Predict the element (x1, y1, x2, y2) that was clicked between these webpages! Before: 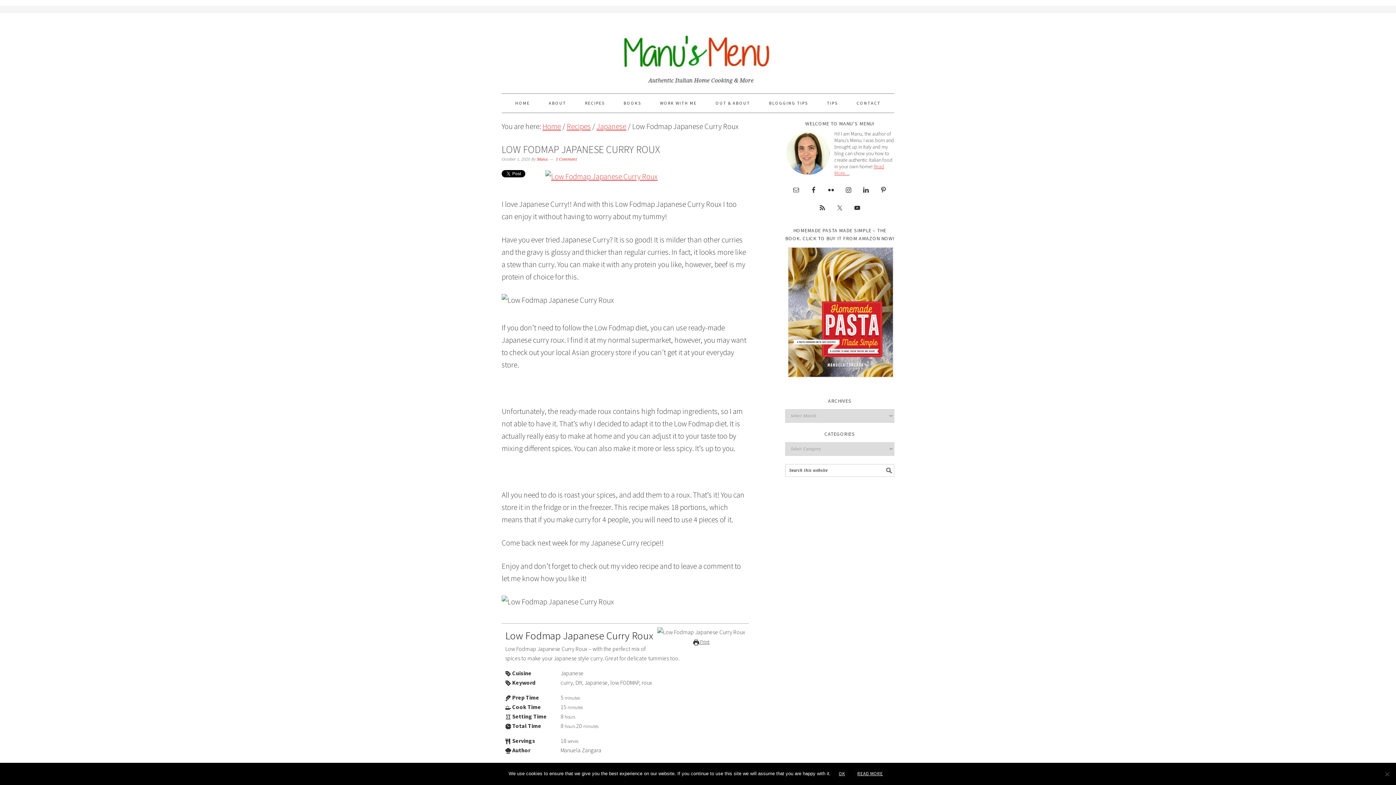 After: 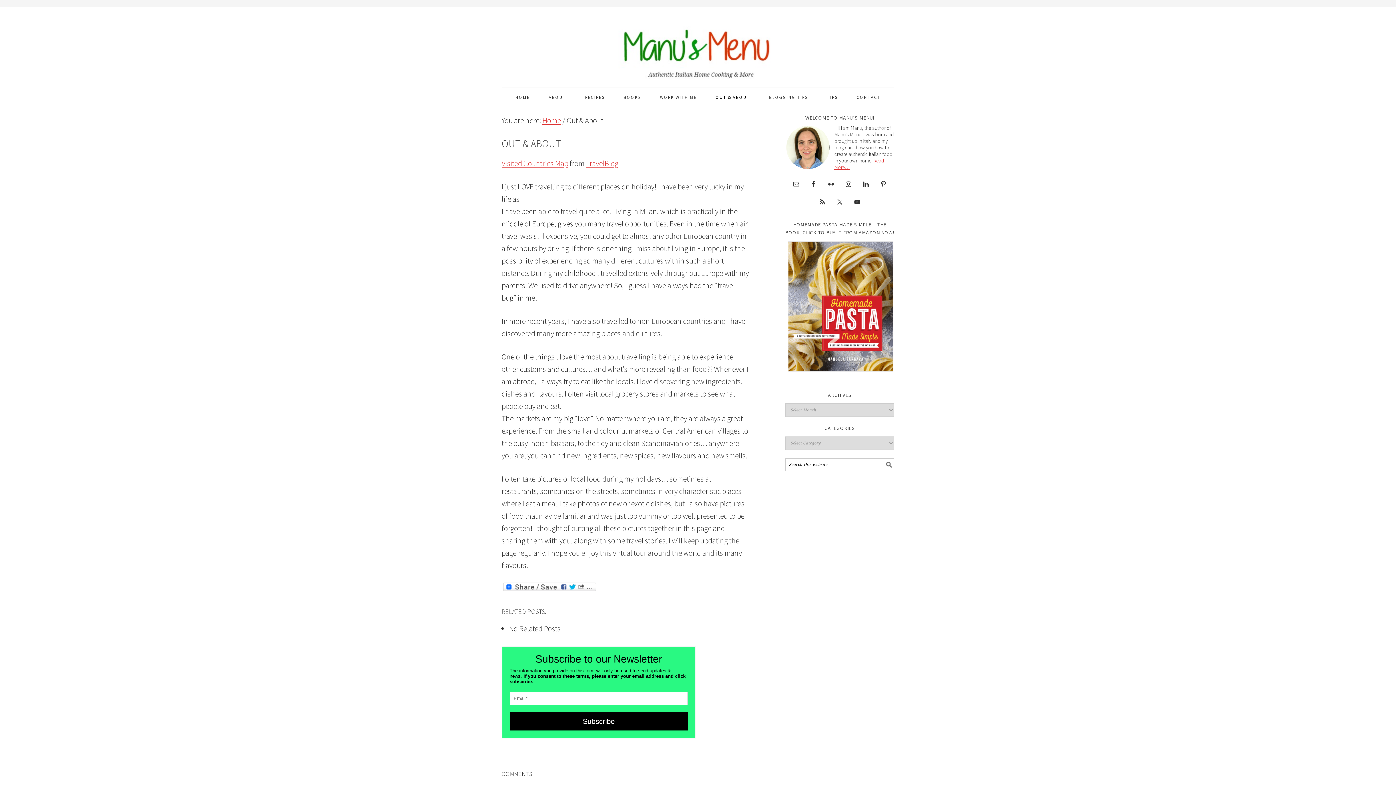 Action: bbox: (706, 93, 759, 112) label: OUT & ABOUT